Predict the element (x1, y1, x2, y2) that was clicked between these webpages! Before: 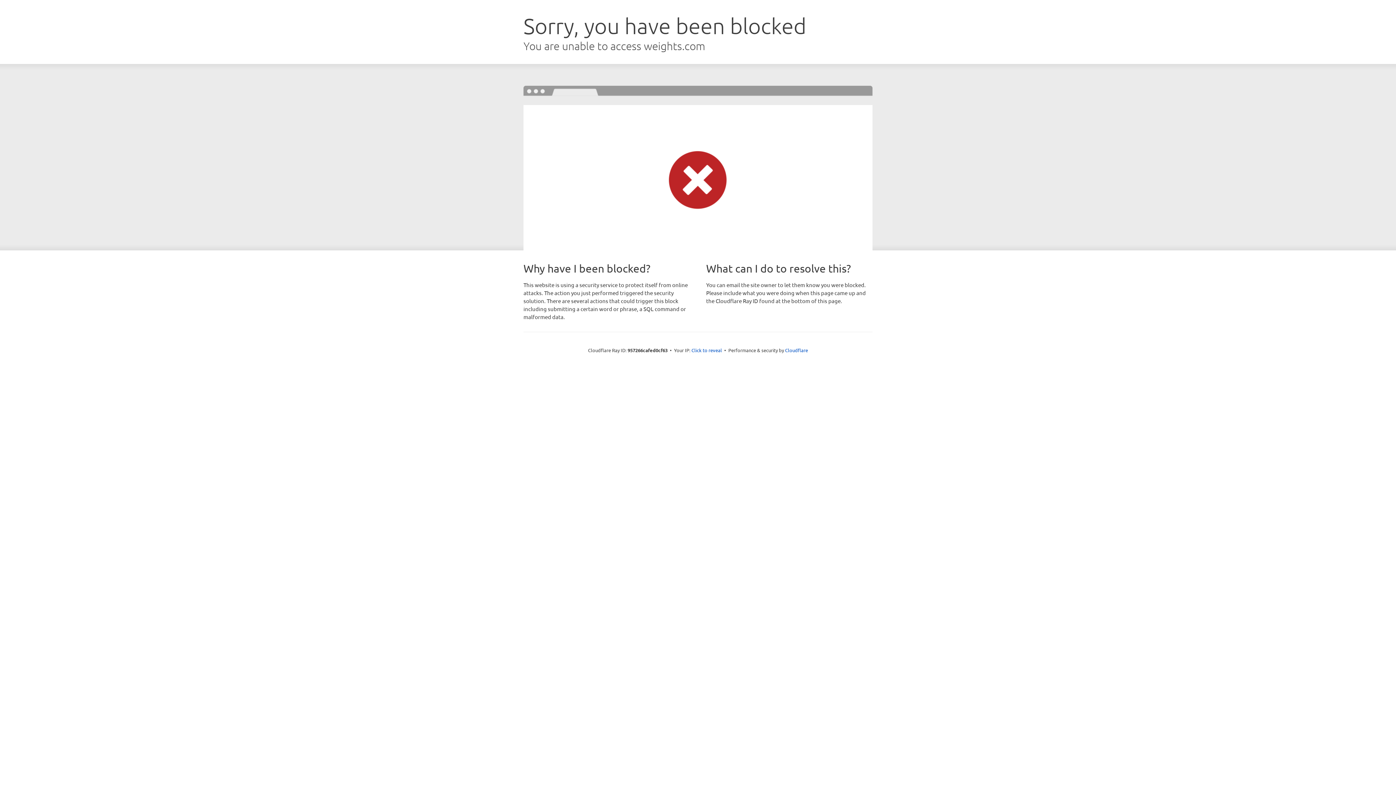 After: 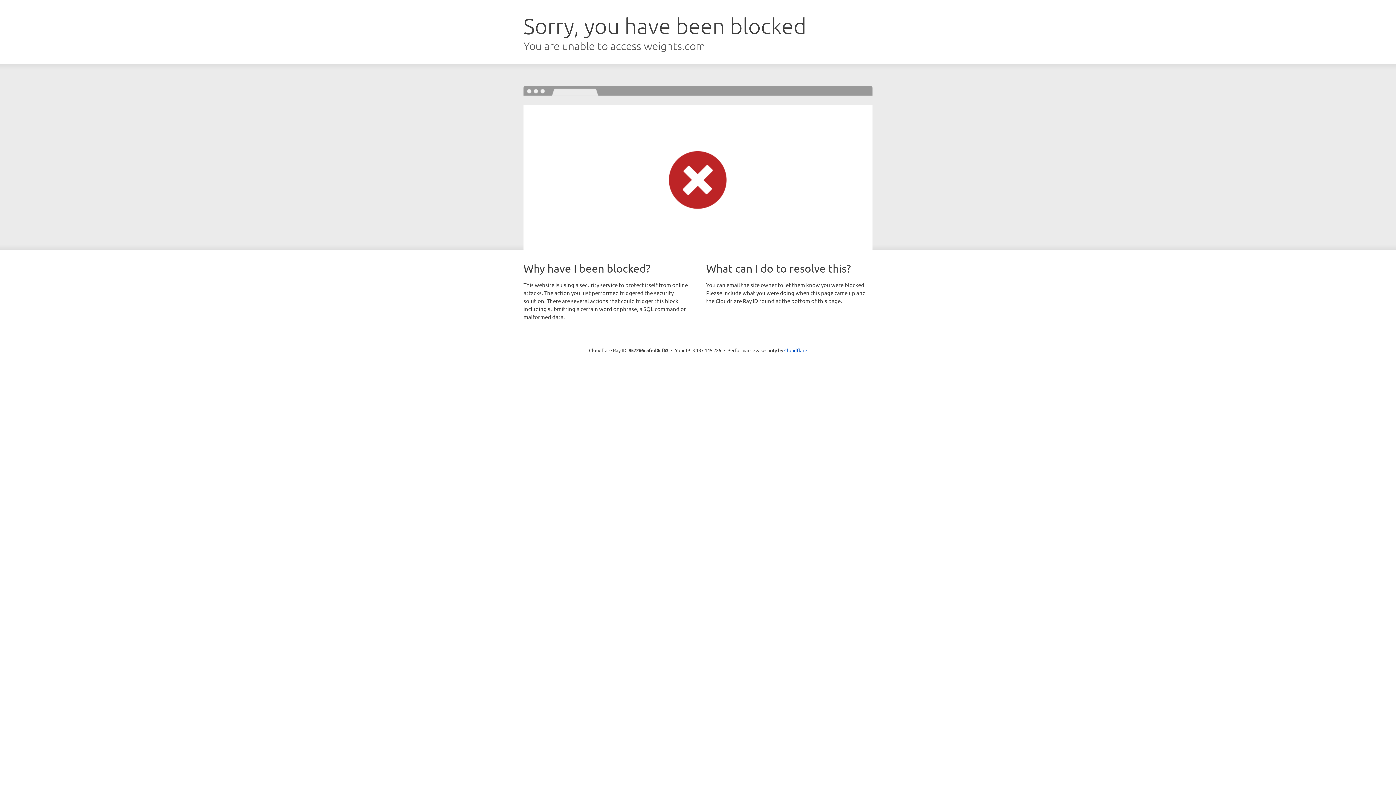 Action: bbox: (691, 346, 722, 353) label: Click to reveal